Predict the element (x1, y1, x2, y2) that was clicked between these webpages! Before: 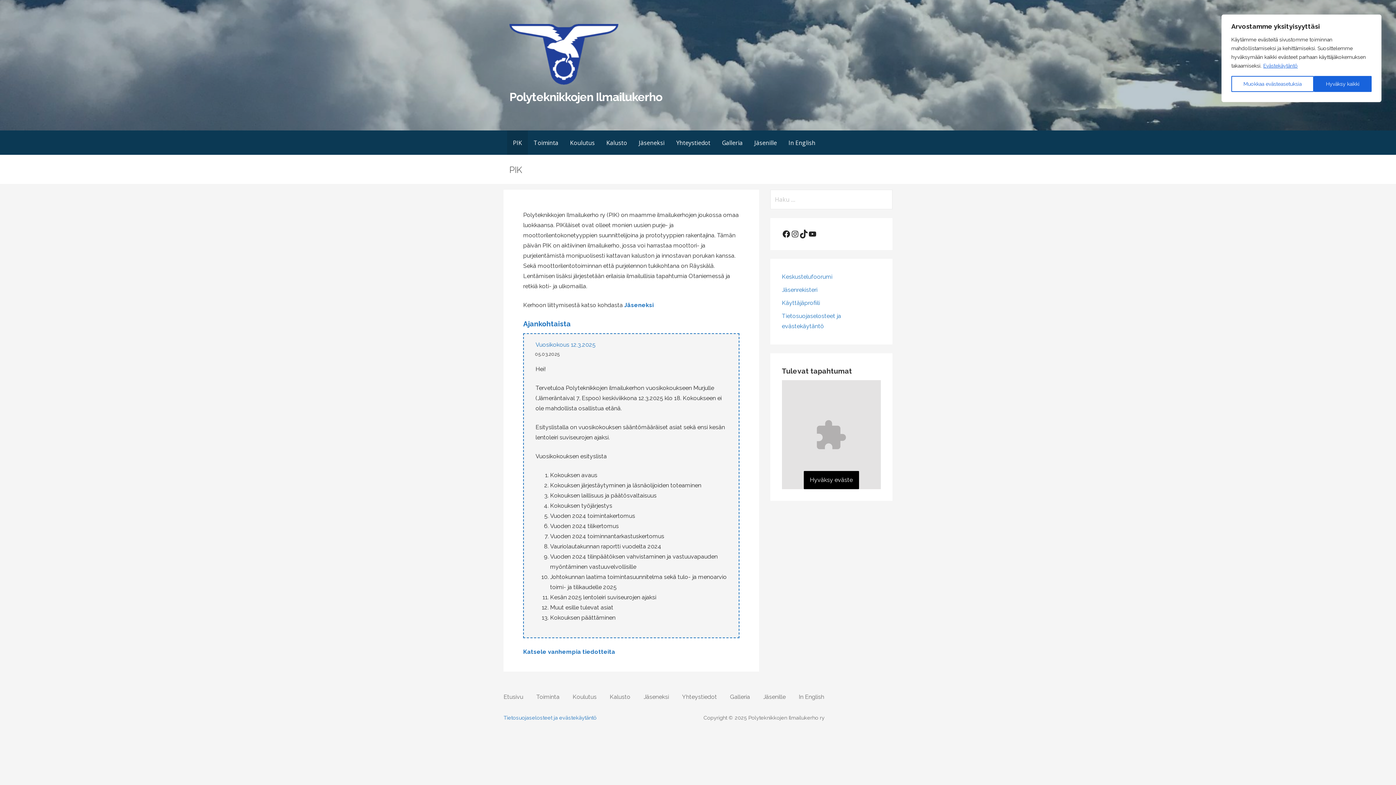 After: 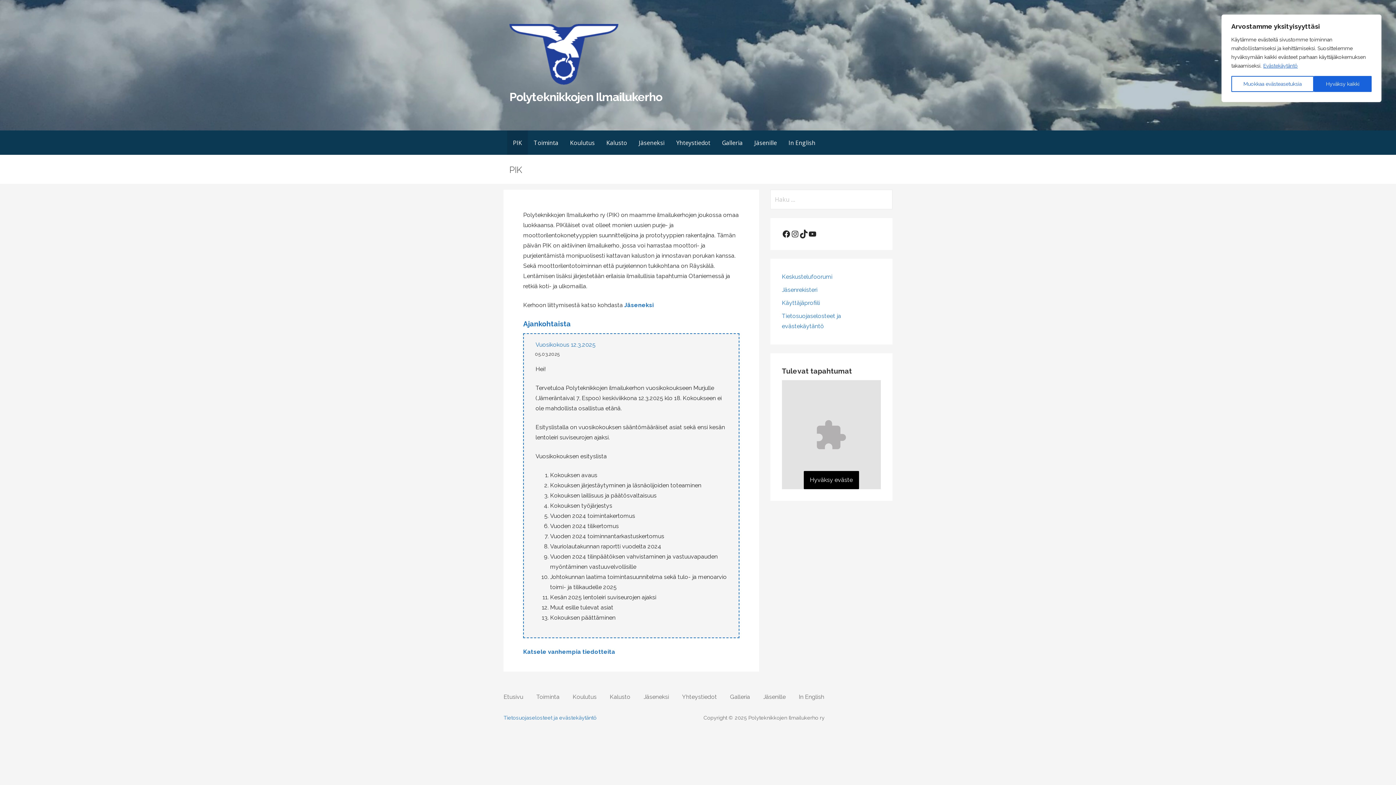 Action: bbox: (1263, 62, 1298, 69) label: Evästekäytäntö